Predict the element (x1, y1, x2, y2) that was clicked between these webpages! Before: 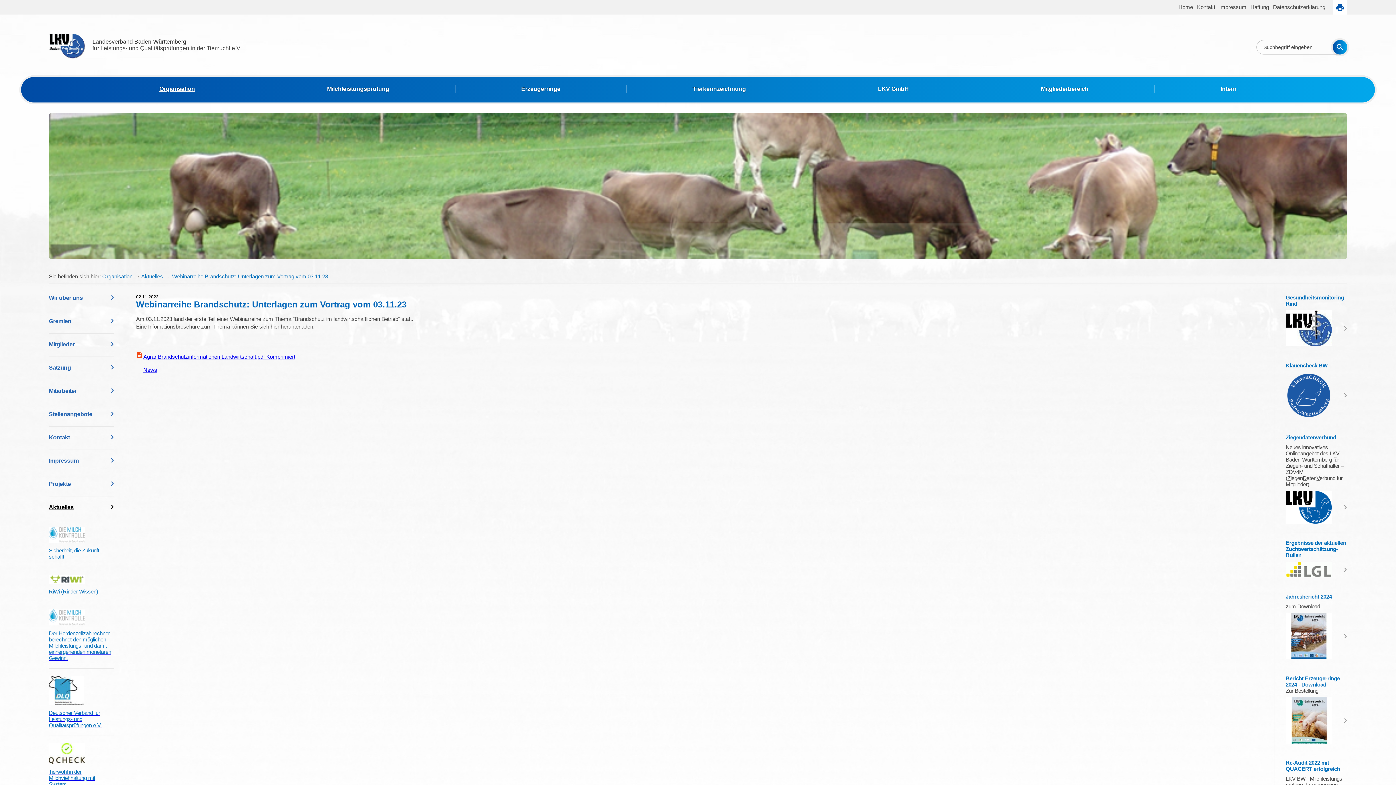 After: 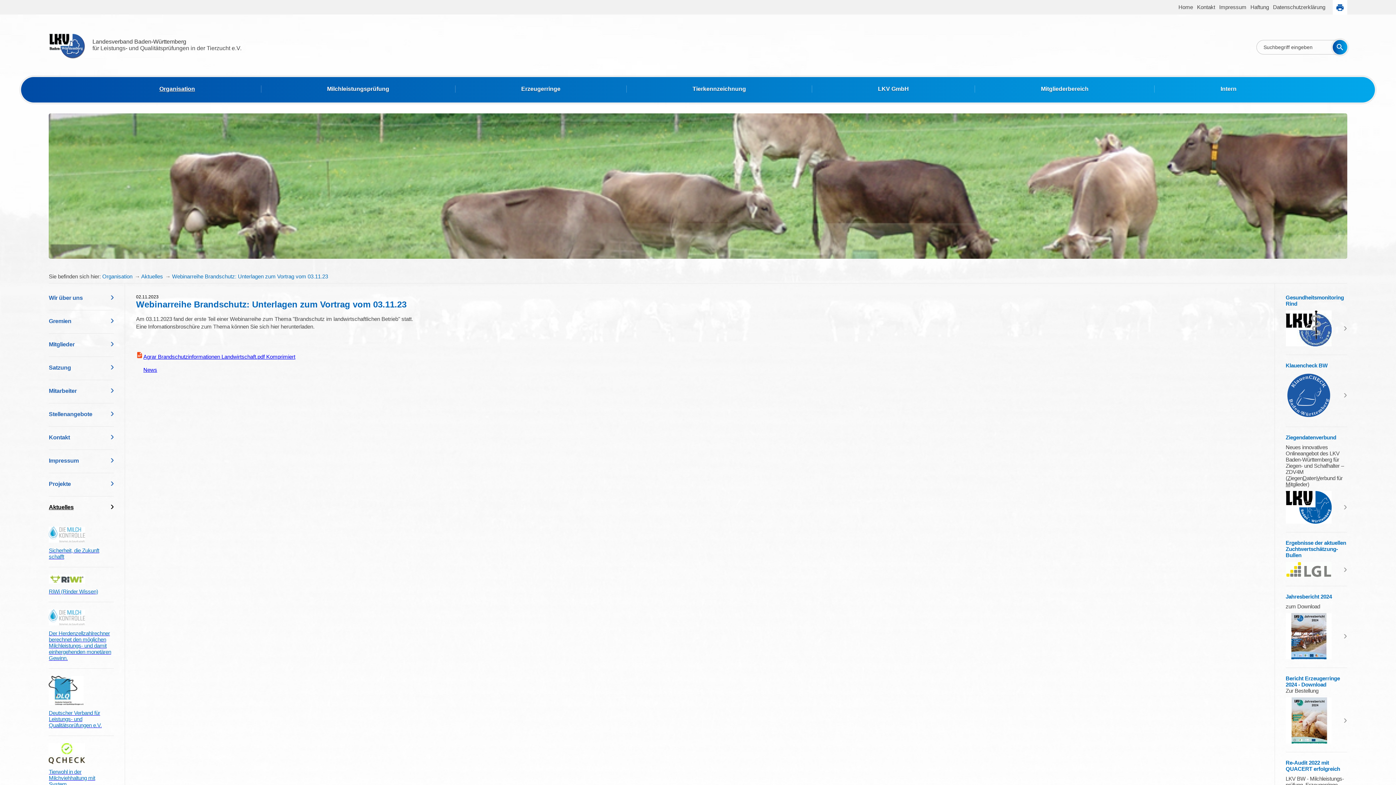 Action: bbox: (48, 609, 113, 626) label: Der Herdenzellzahlrechner berechnet den möglichen Milchleistungs- und damit einhergehenden monetären Gewinn.